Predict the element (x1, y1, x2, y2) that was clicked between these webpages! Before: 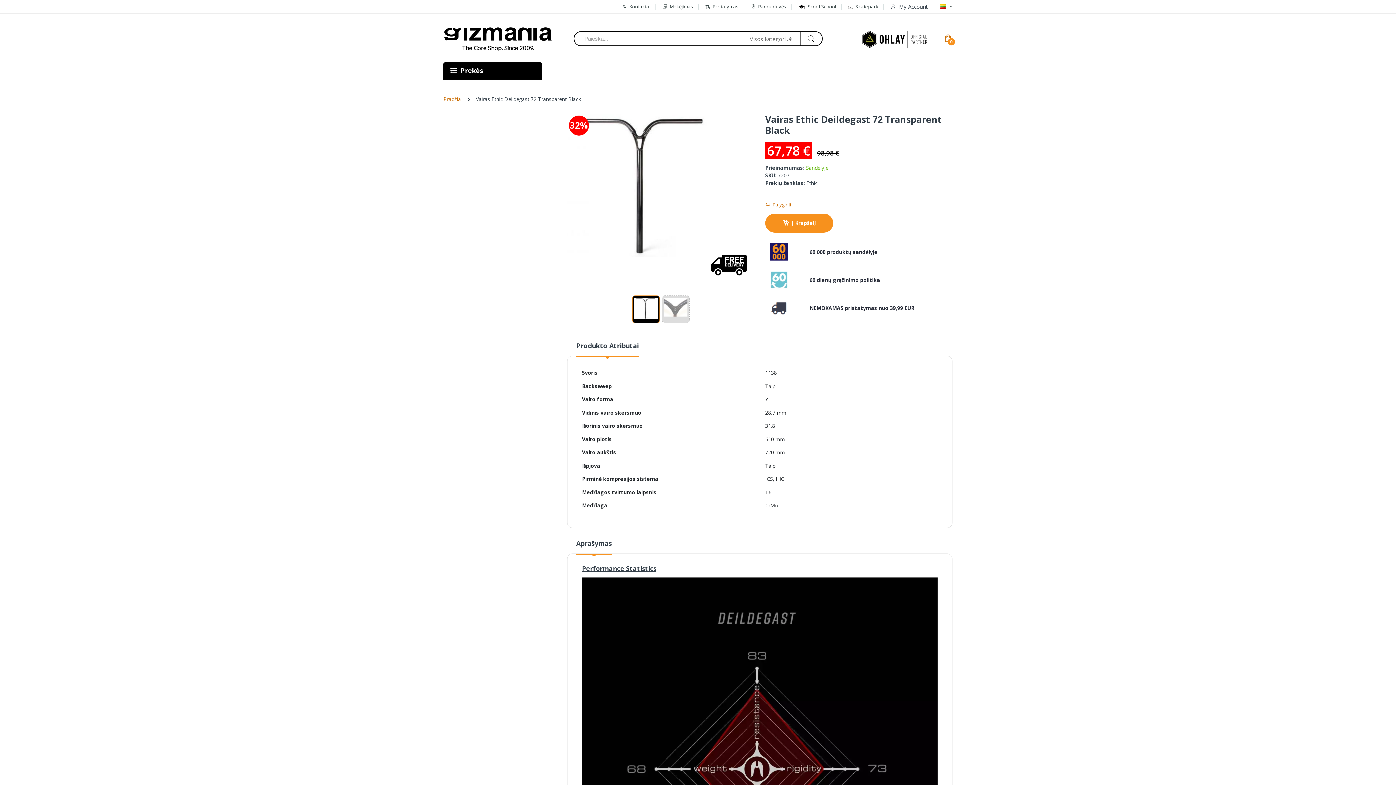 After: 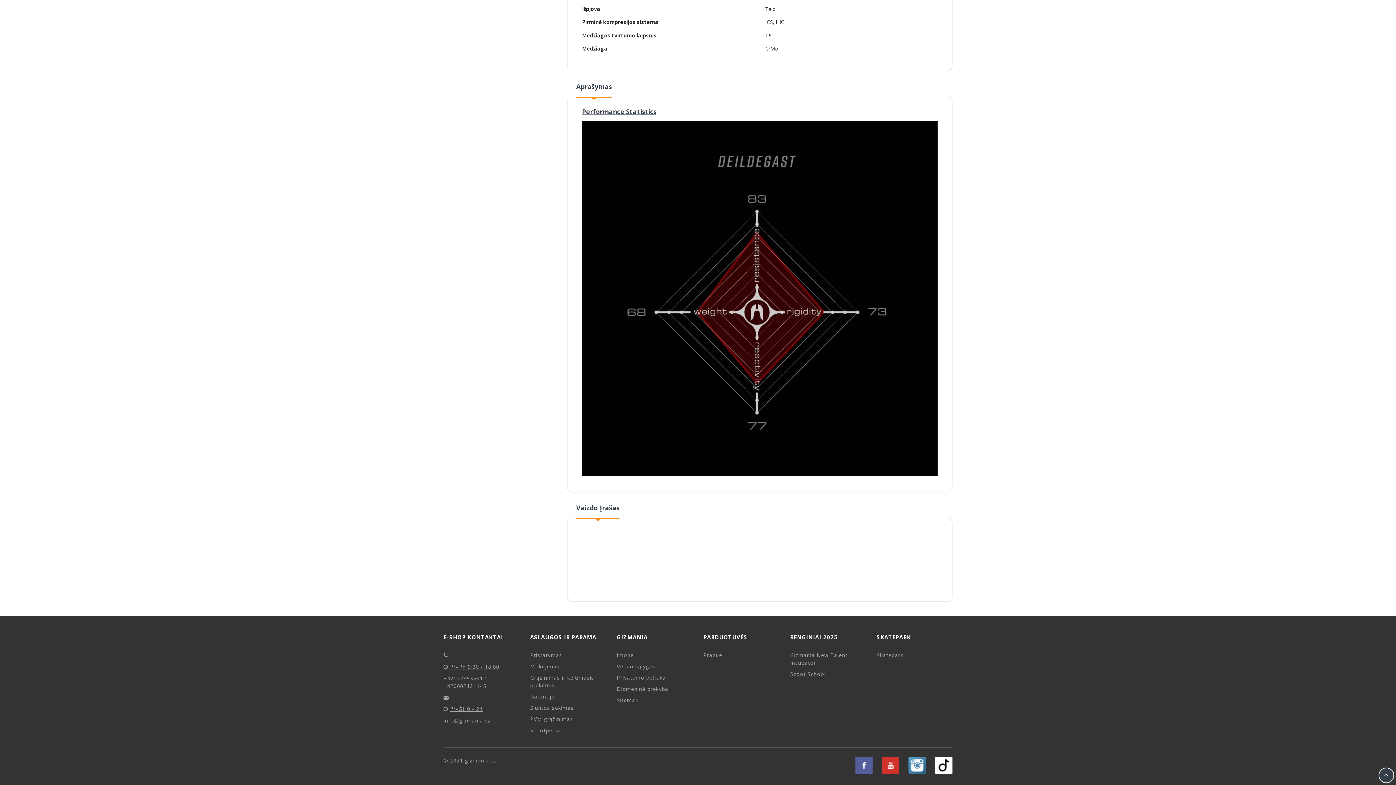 Action: bbox: (622, 0, 650, 13) label: Kontaktai